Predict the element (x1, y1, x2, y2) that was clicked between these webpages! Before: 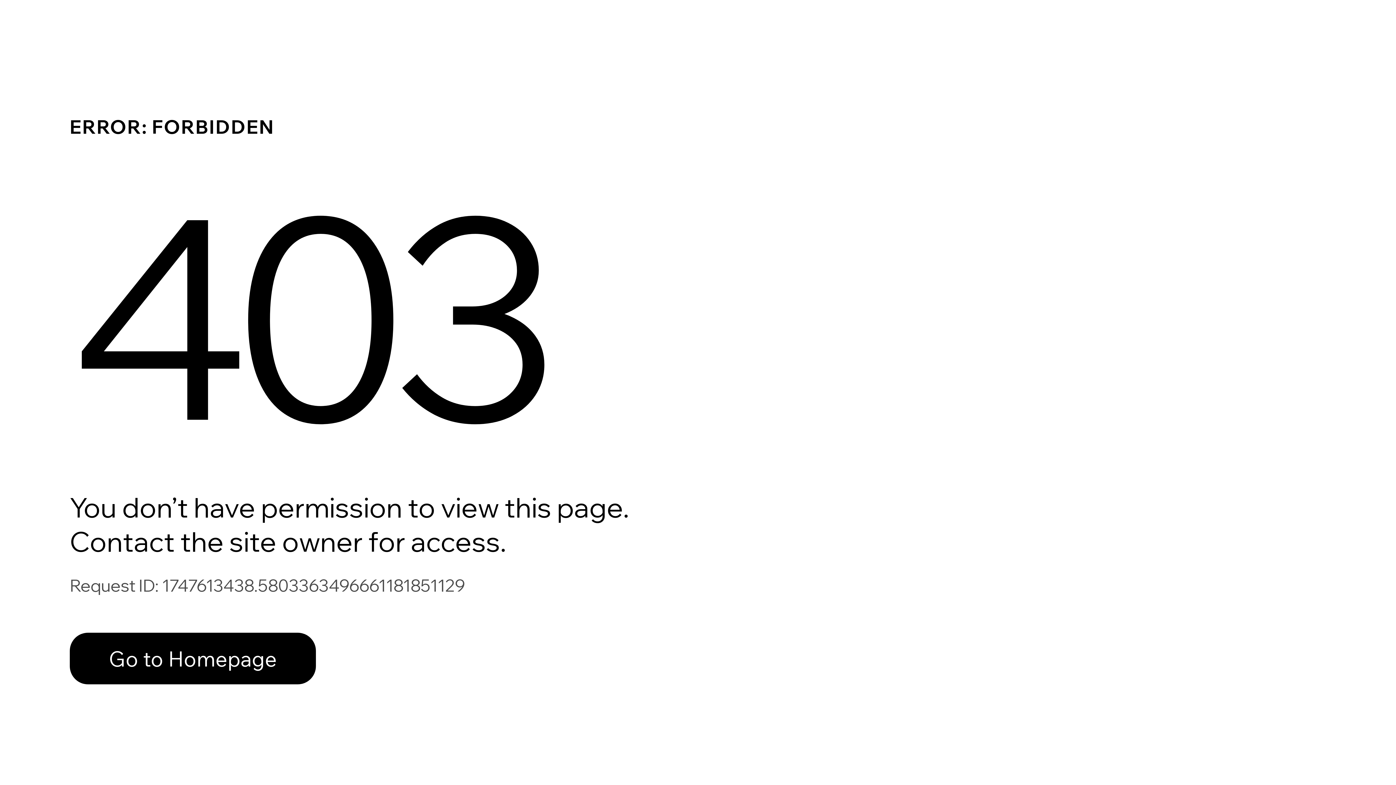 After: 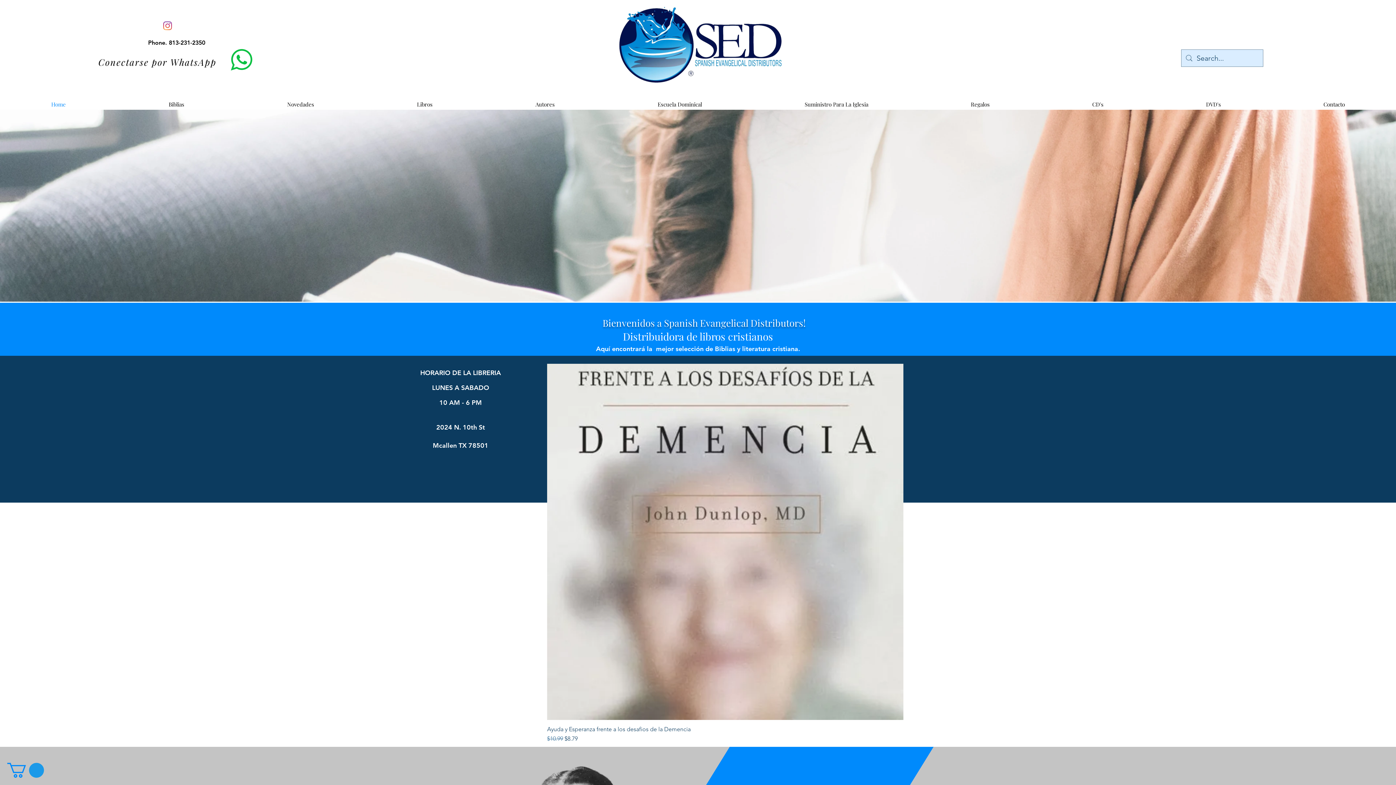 Action: bbox: (69, 617, 768, 694) label: Go to Homepage